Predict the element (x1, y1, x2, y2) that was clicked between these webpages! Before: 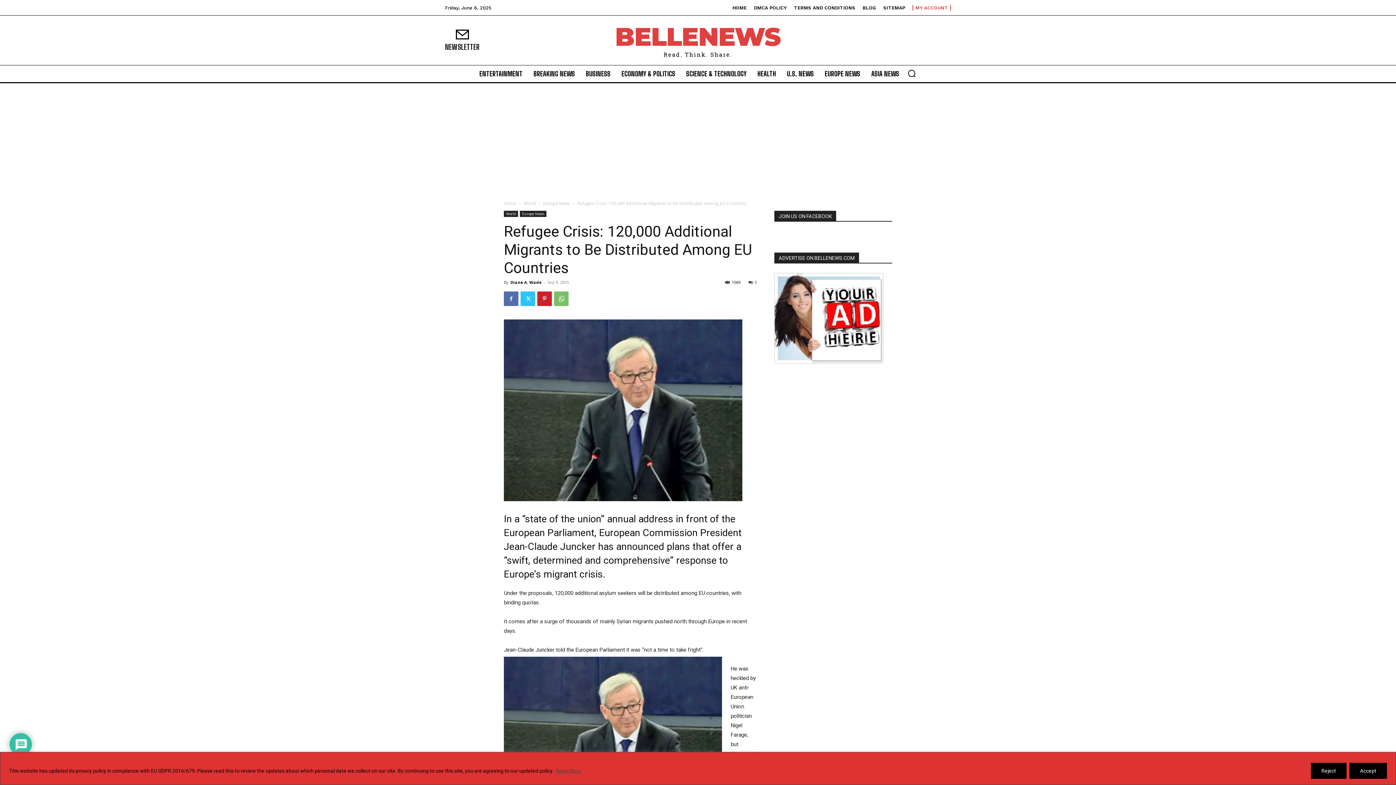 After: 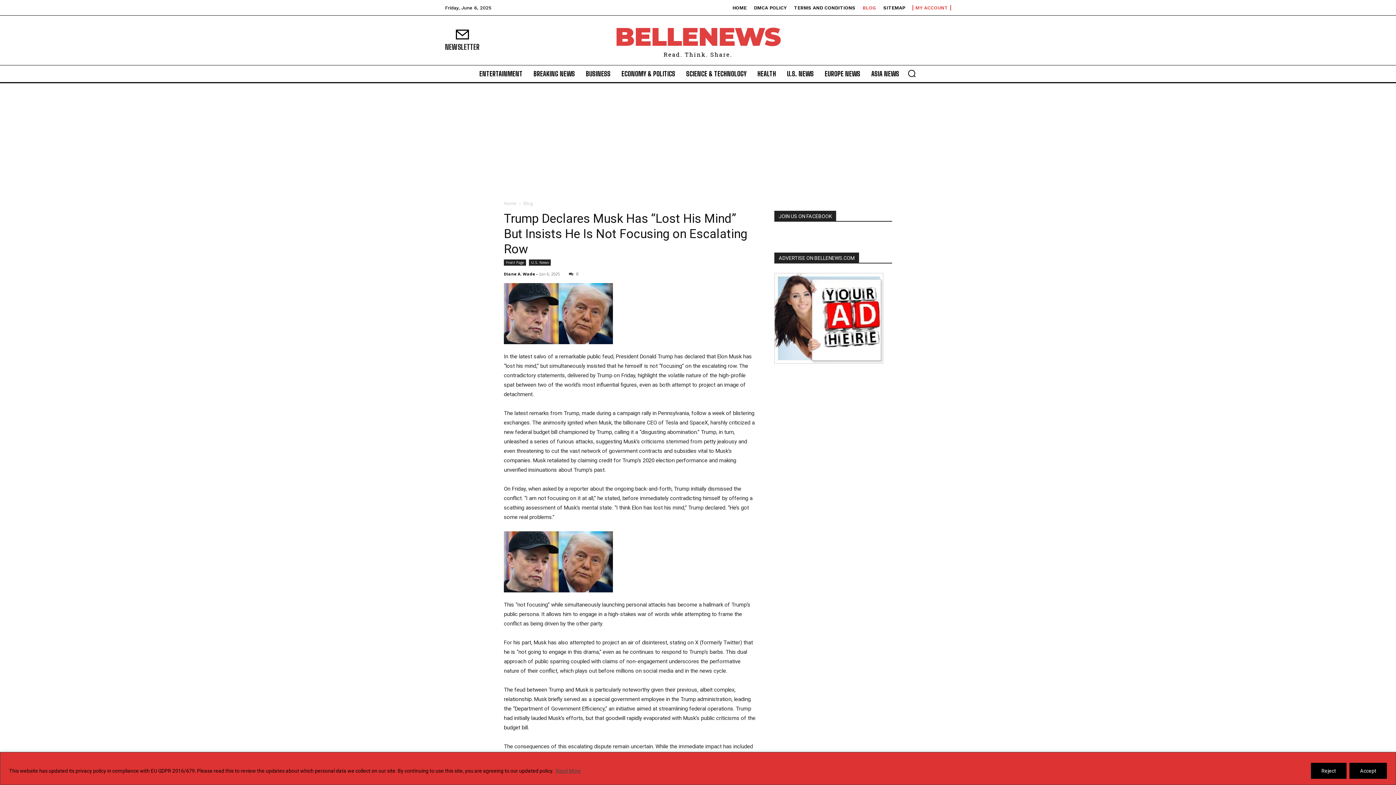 Action: bbox: (862, 5, 876, 10) label: BLOG